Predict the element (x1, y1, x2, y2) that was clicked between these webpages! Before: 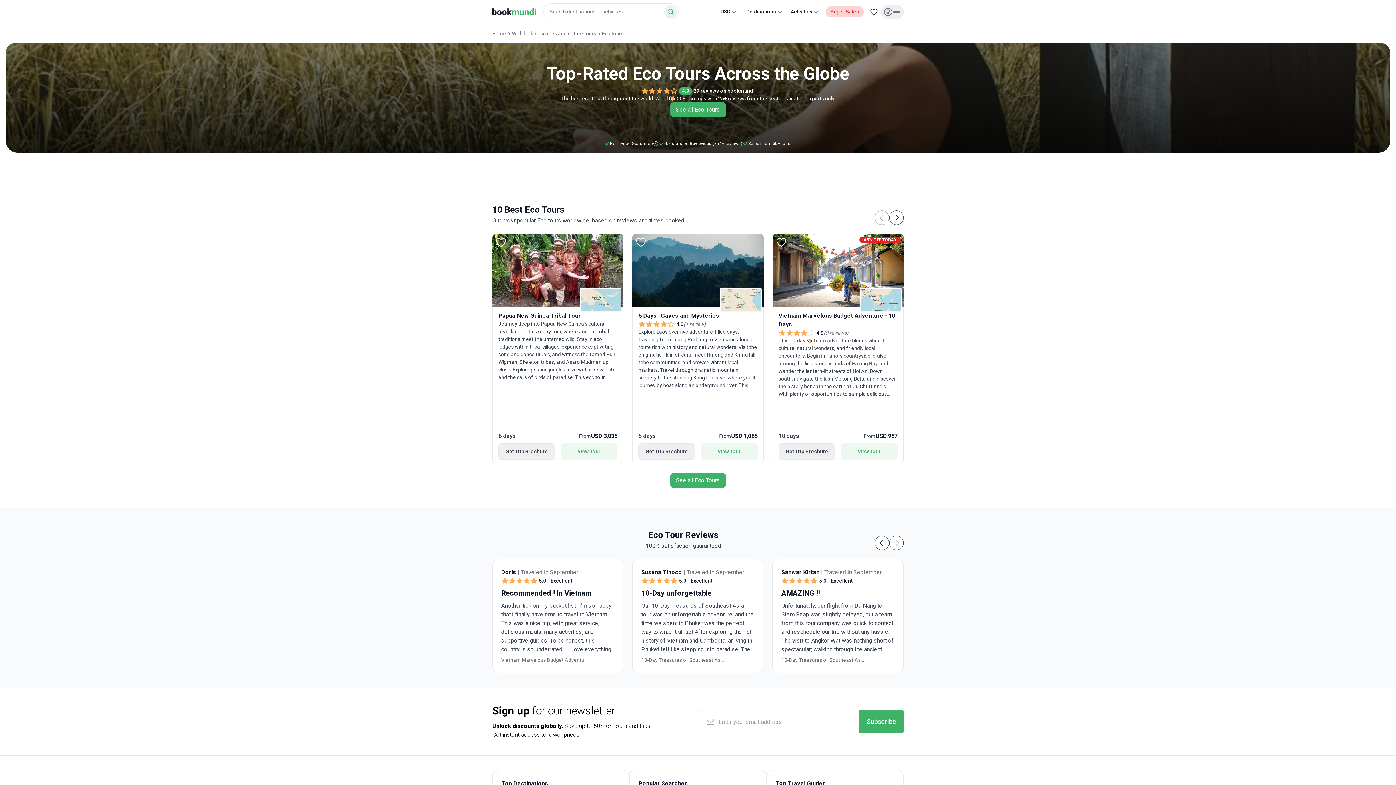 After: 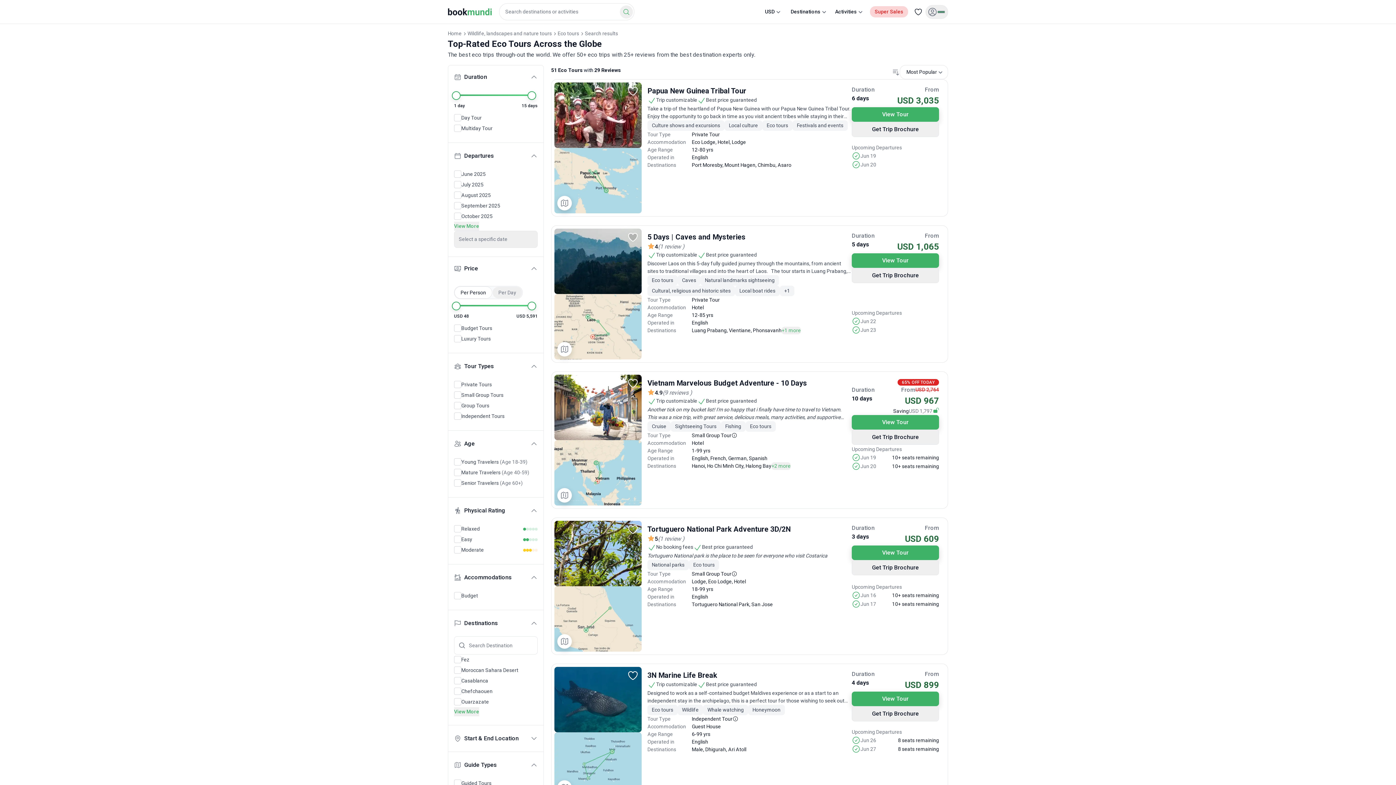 Action: label: See all Eco Tours bbox: (670, 102, 726, 117)